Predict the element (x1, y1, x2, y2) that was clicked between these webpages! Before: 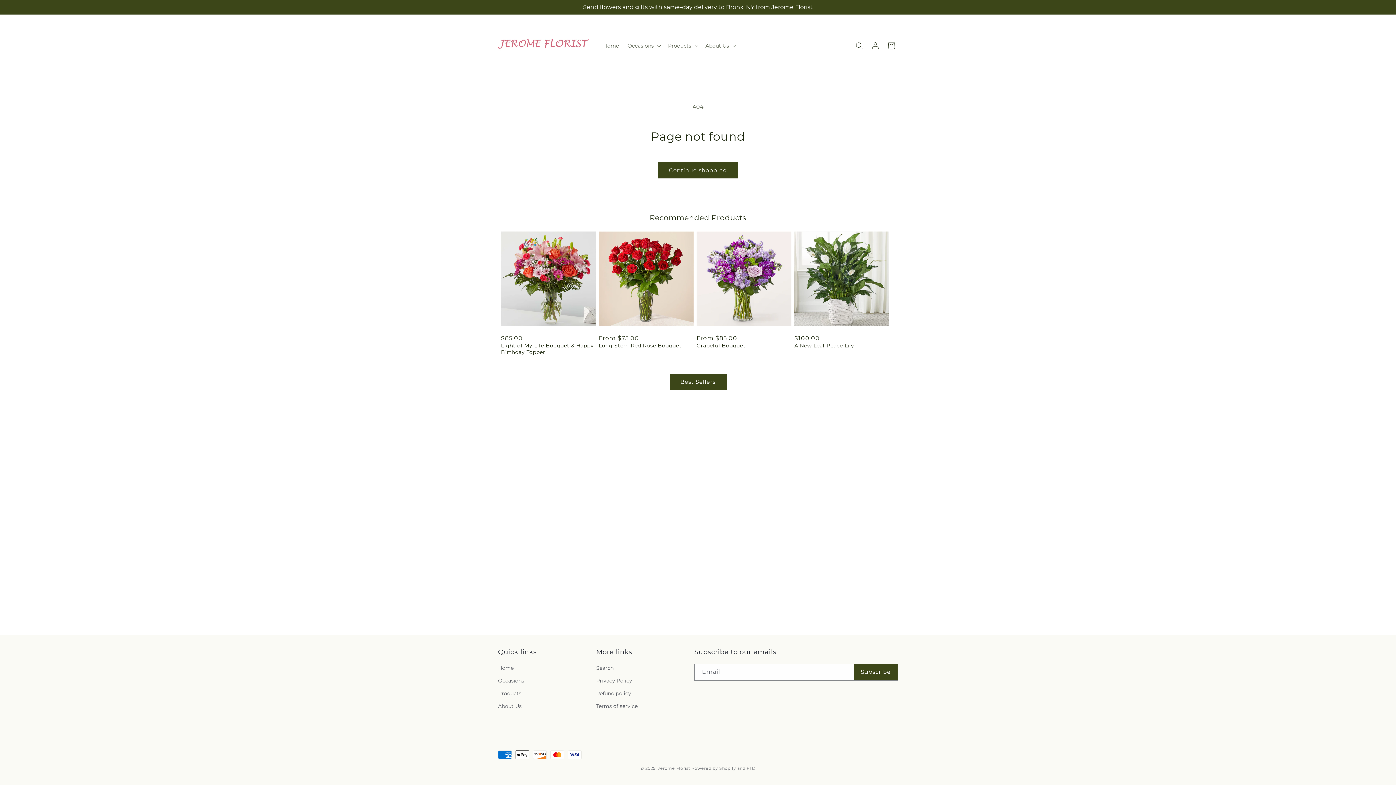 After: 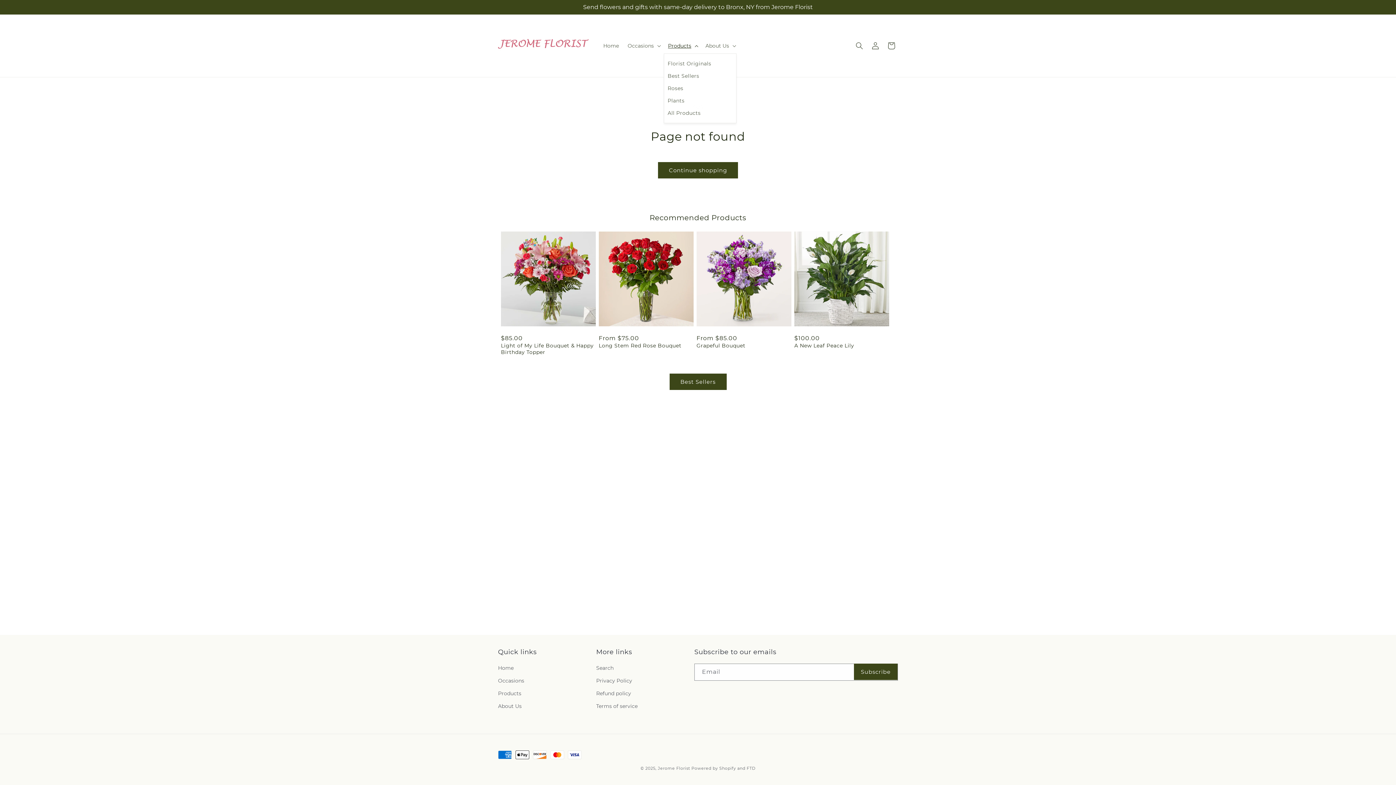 Action: bbox: (663, 38, 701, 53) label: Products